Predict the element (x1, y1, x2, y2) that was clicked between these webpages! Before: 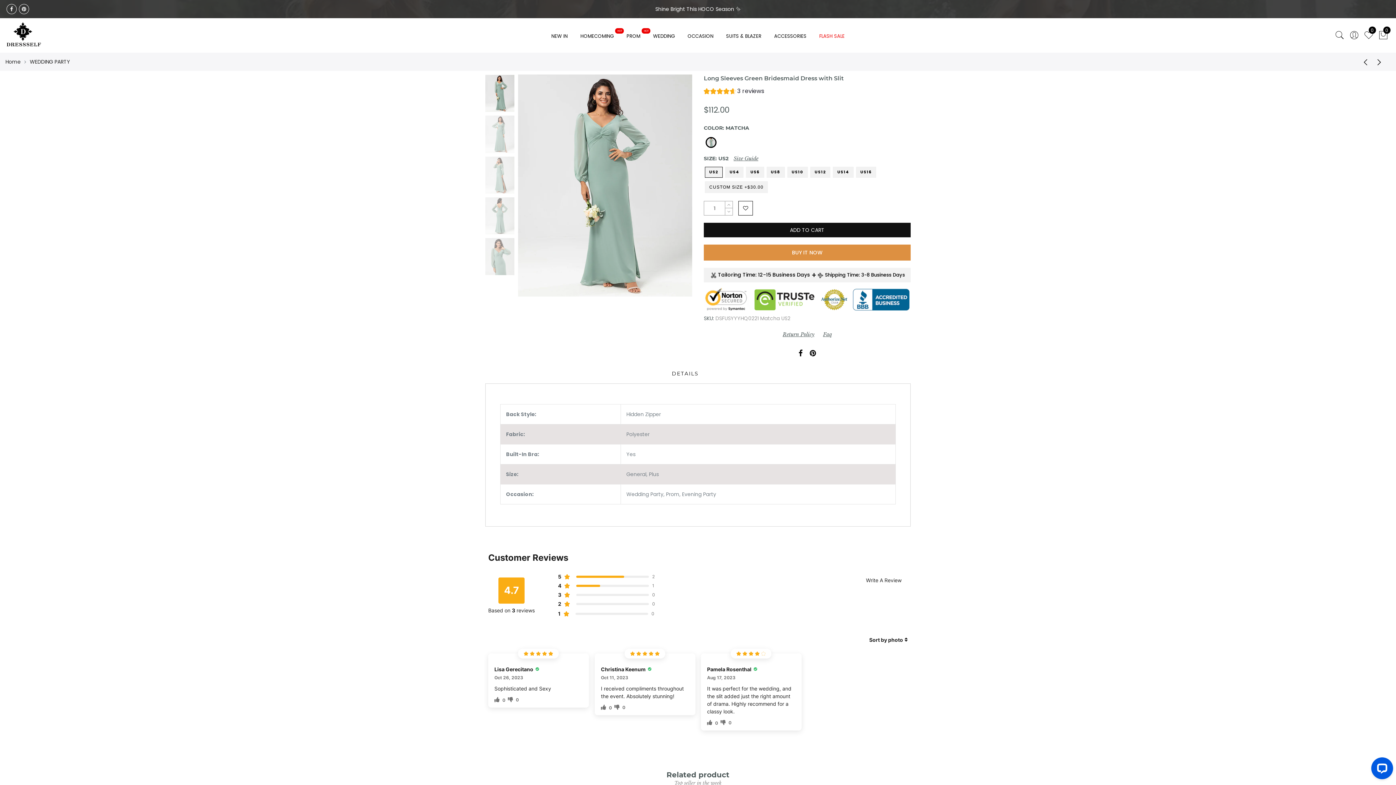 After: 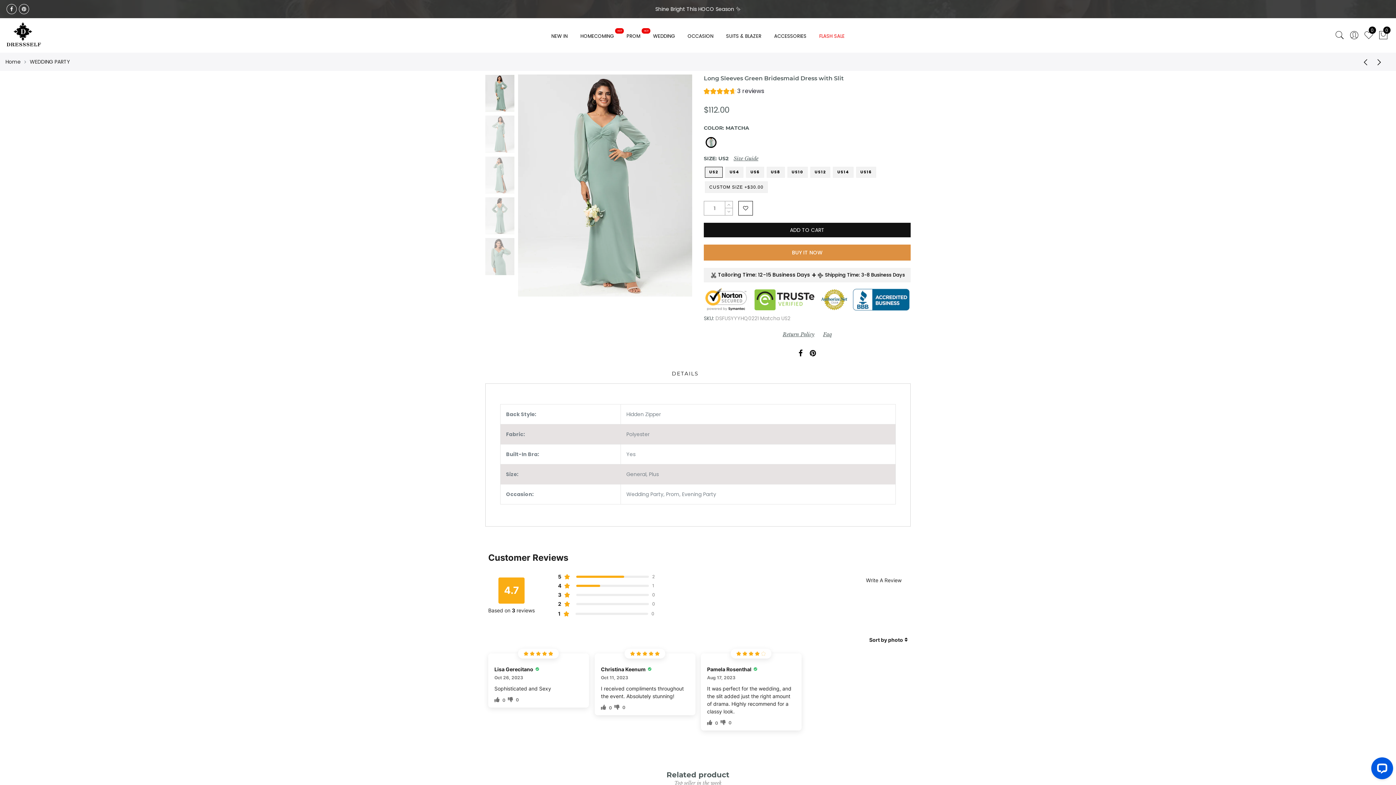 Action: bbox: (672, 370, 698, 377) label: DETAILS